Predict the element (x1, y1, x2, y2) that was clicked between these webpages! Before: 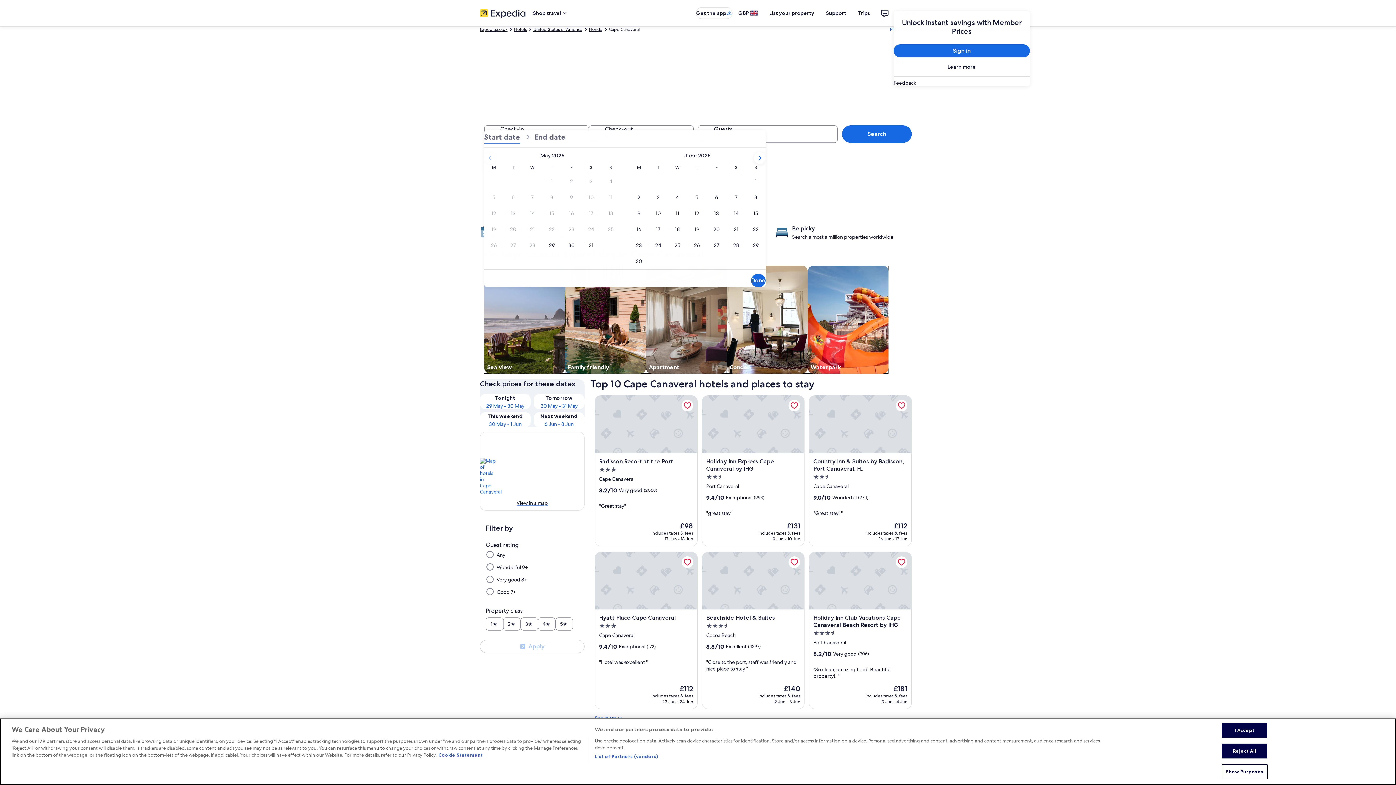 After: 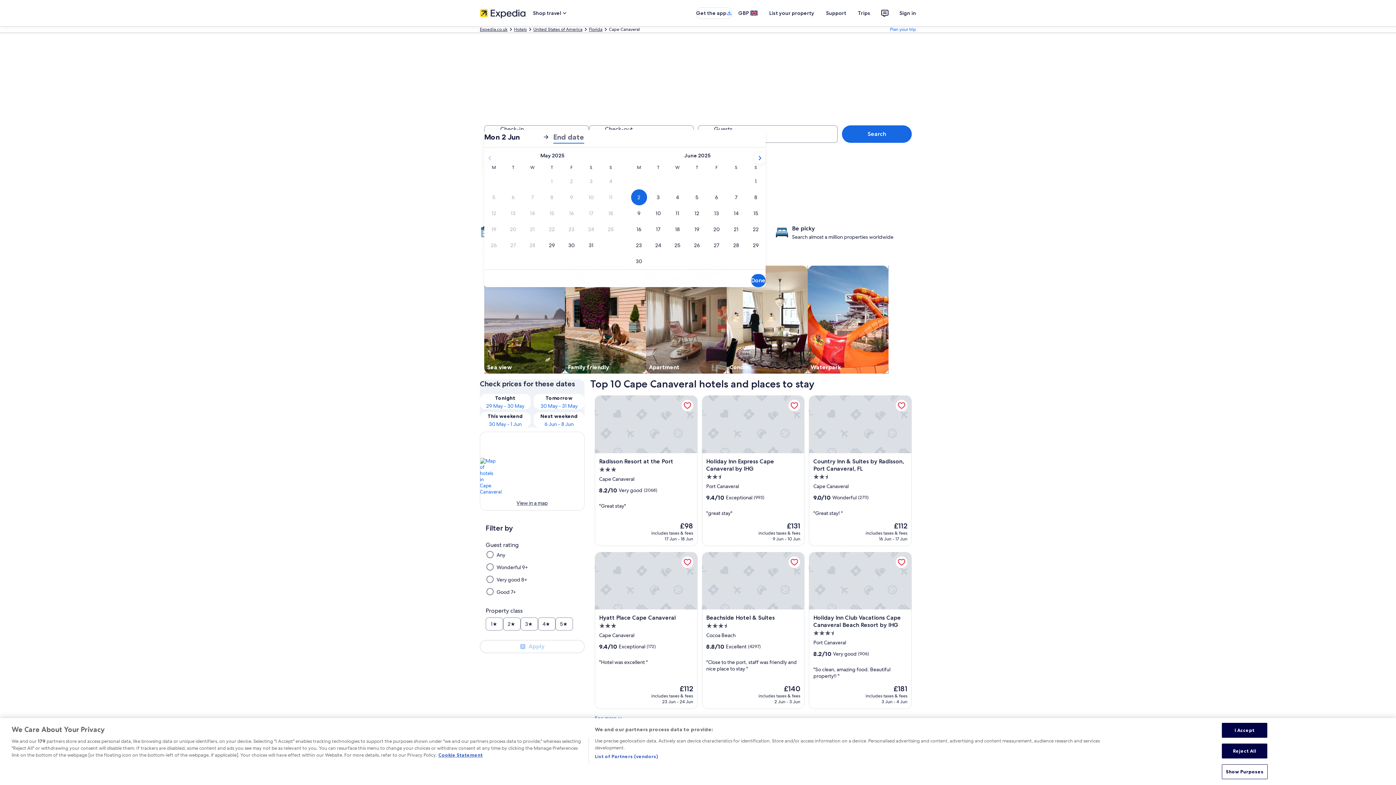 Action: bbox: (629, 189, 648, 205) label: 2 Jun 2025